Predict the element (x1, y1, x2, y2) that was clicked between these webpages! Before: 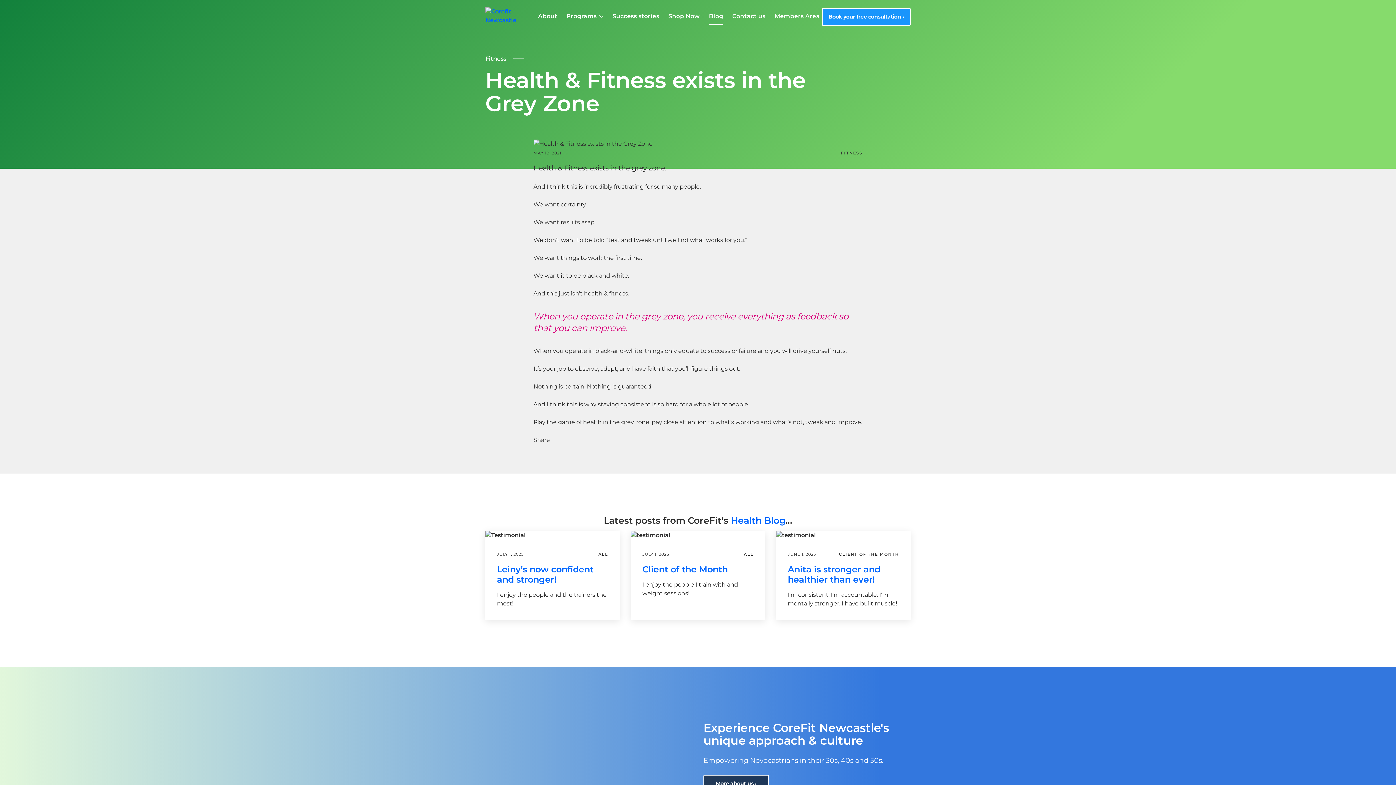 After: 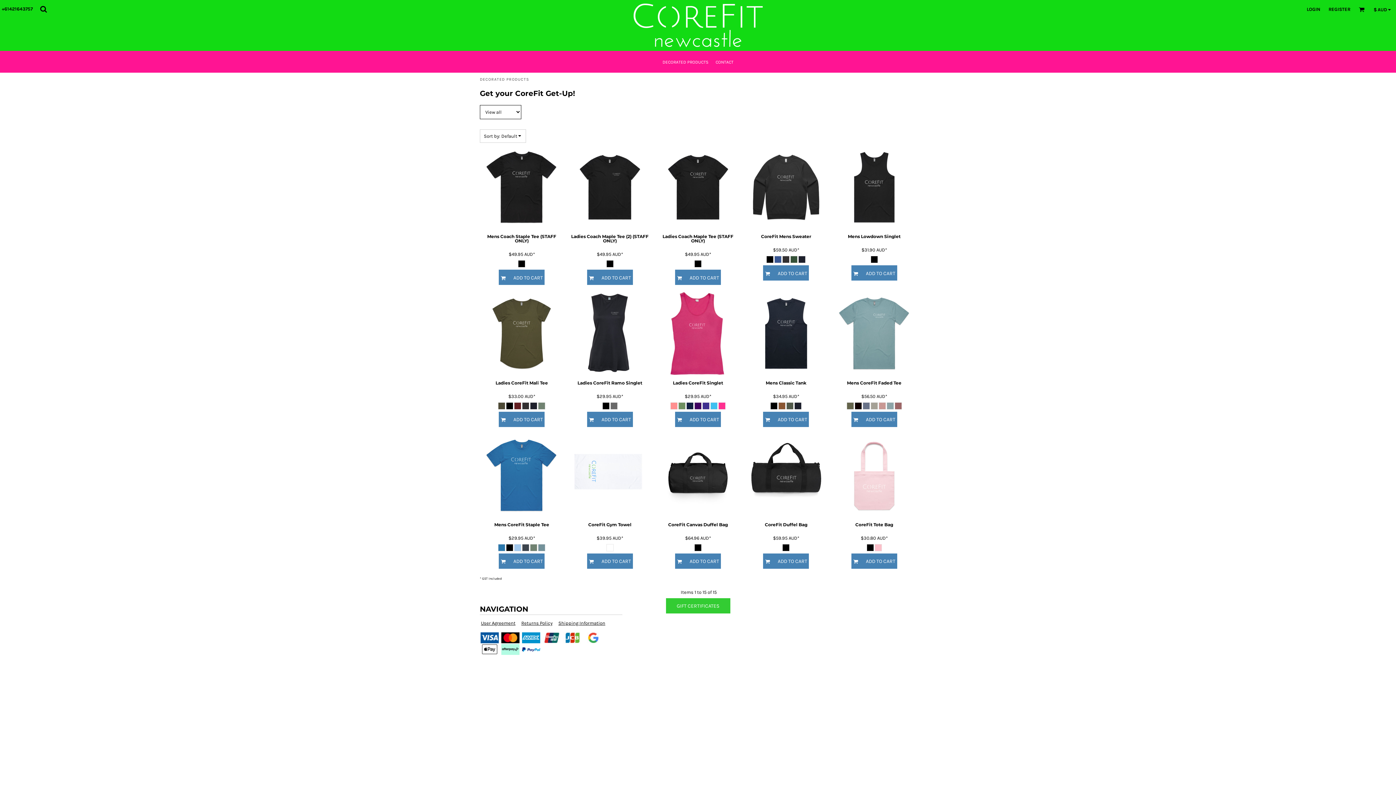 Action: label: Shop Now bbox: (668, 8, 700, 25)